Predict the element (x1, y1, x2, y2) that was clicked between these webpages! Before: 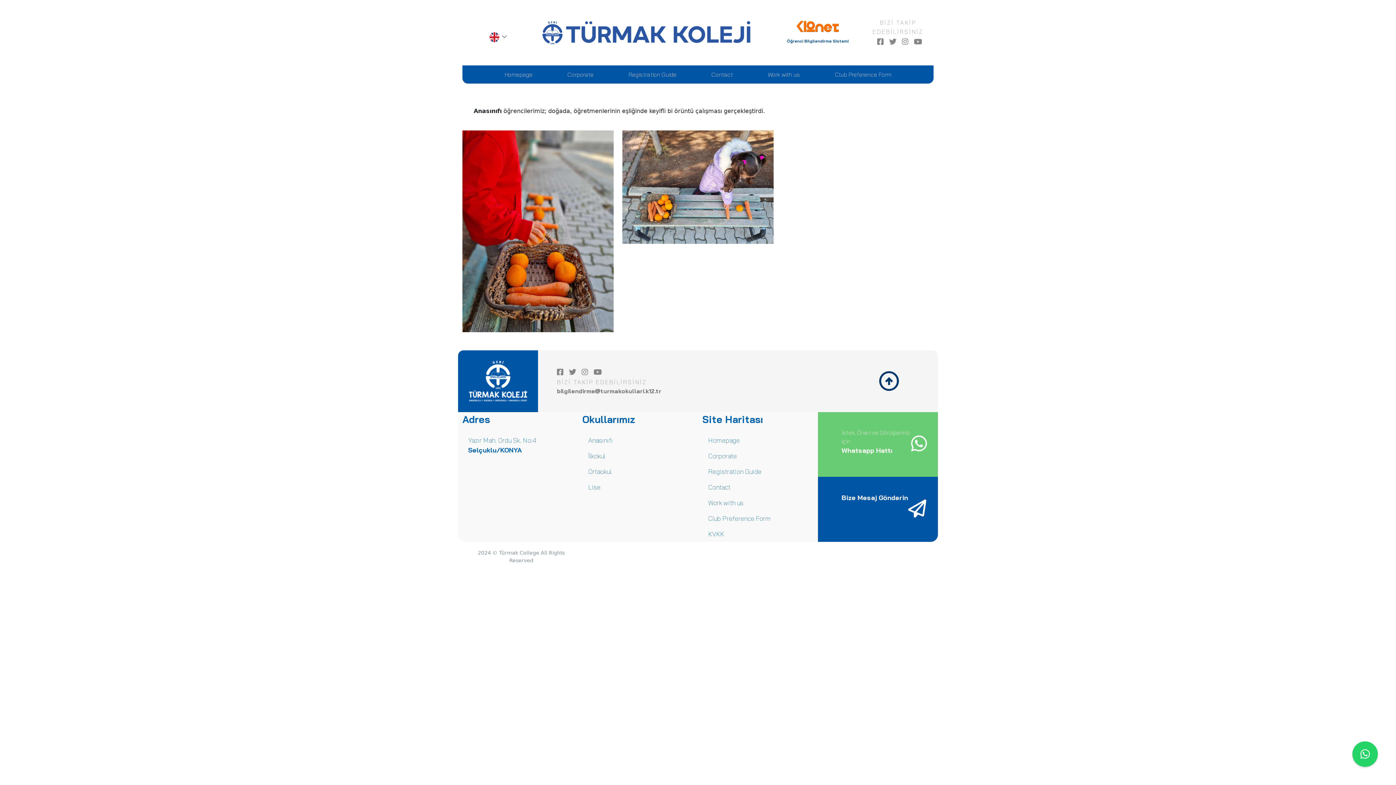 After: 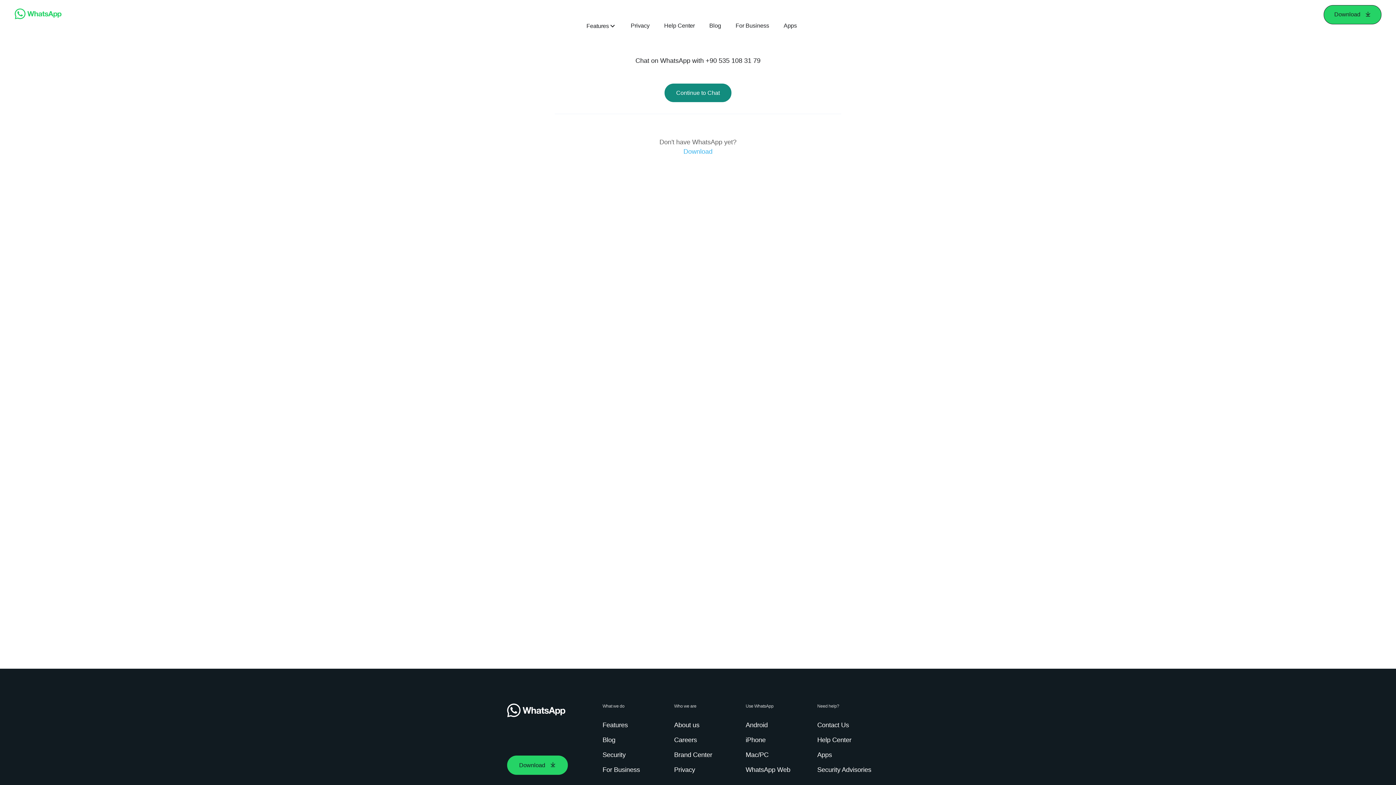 Action: bbox: (829, 428, 911, 461) label: İstek, Öneri ve Görüşleriniz için
Whatsapp Hattı